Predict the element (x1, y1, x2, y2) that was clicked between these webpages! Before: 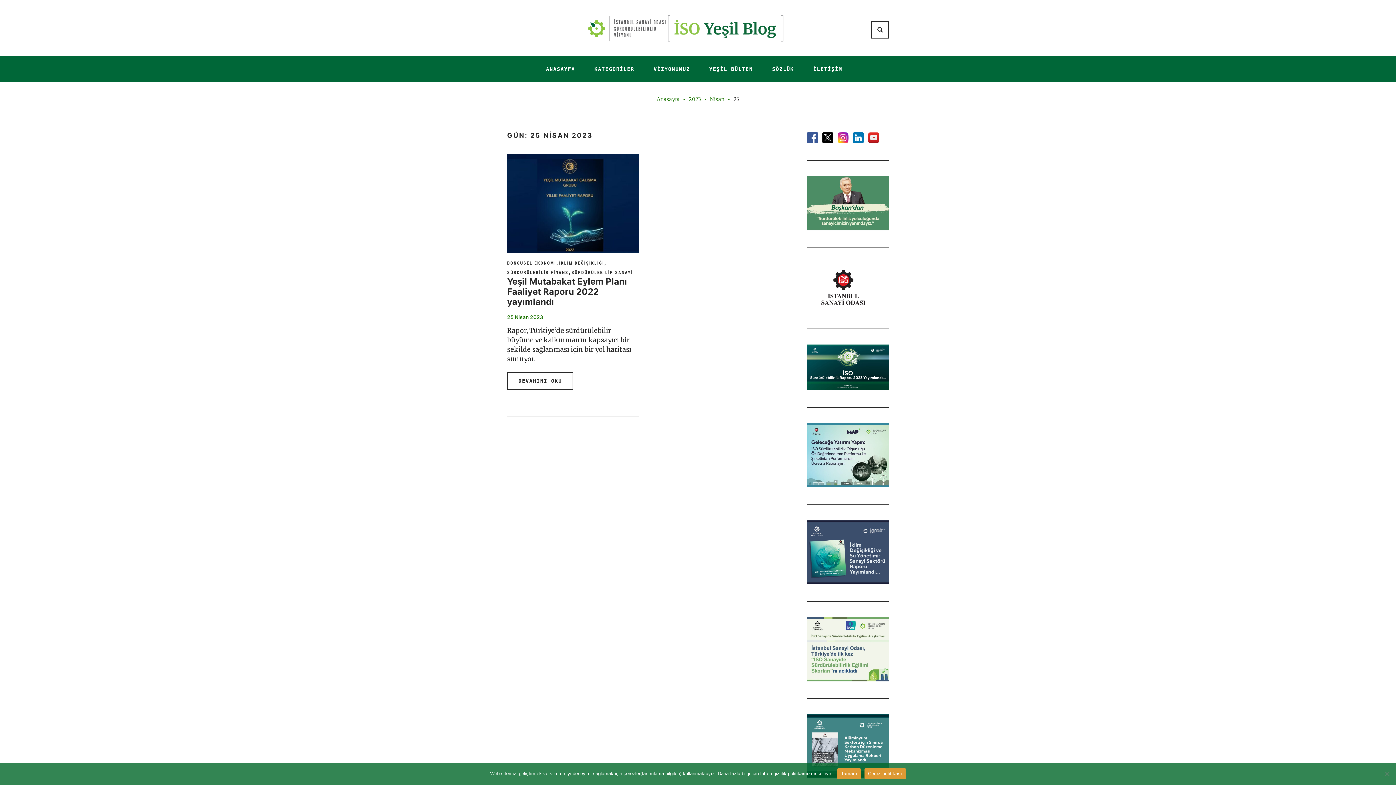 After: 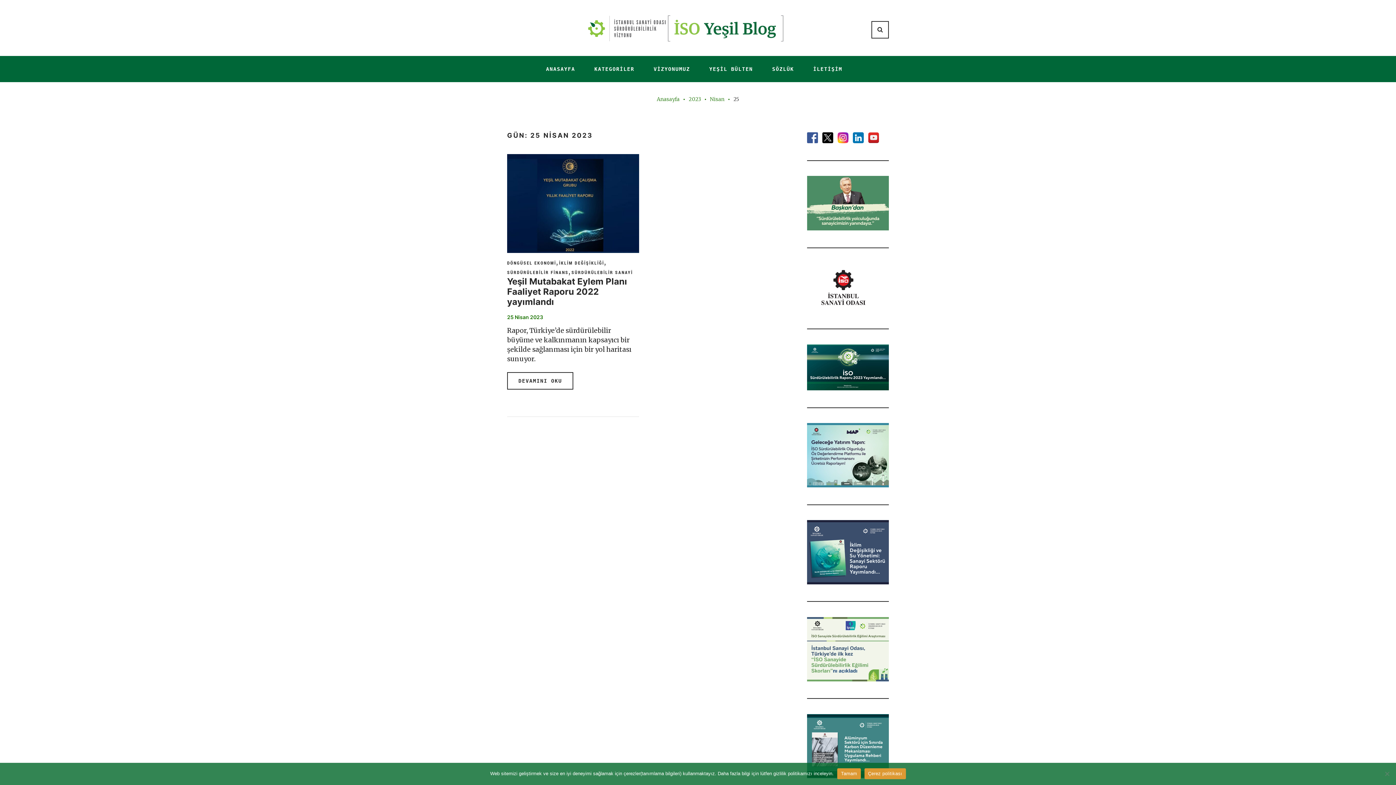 Action: bbox: (807, 305, 880, 313)